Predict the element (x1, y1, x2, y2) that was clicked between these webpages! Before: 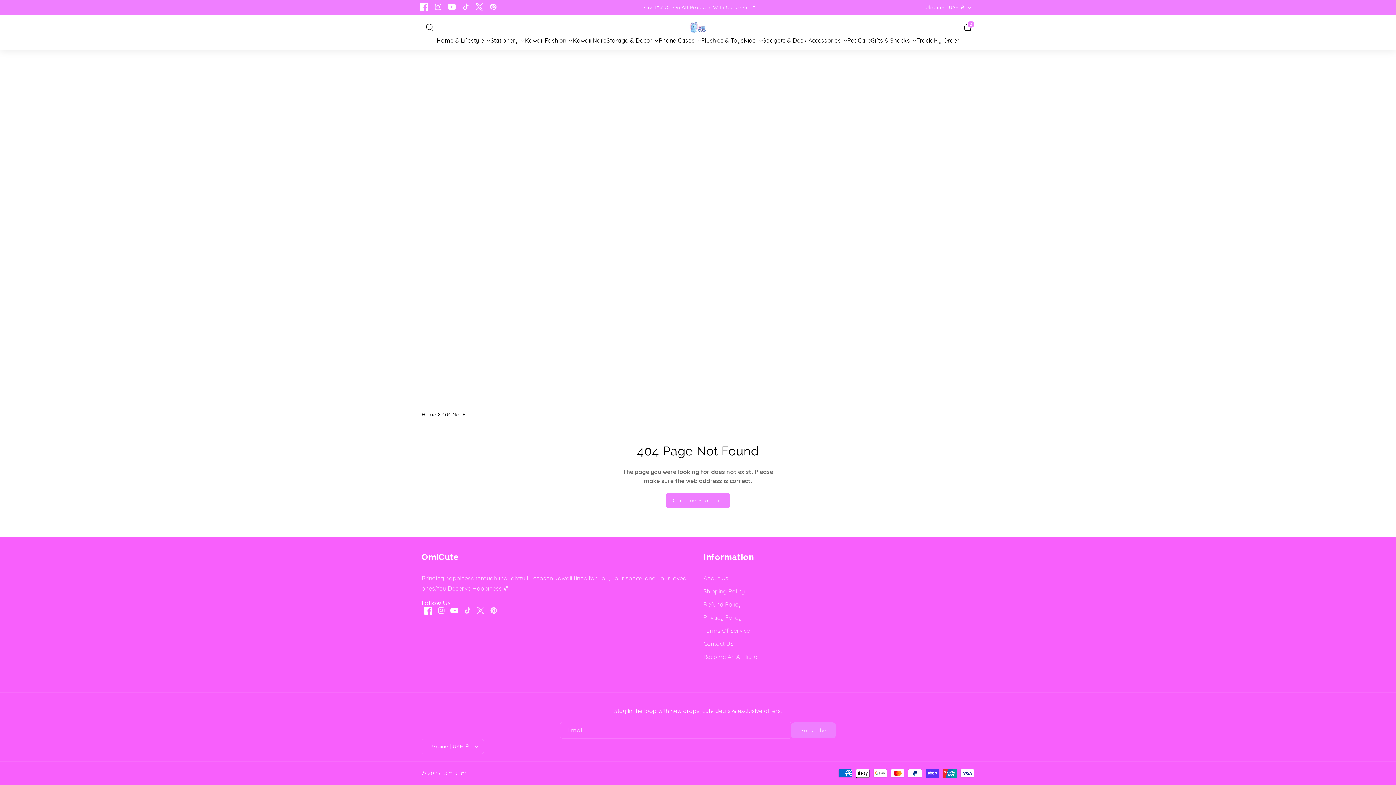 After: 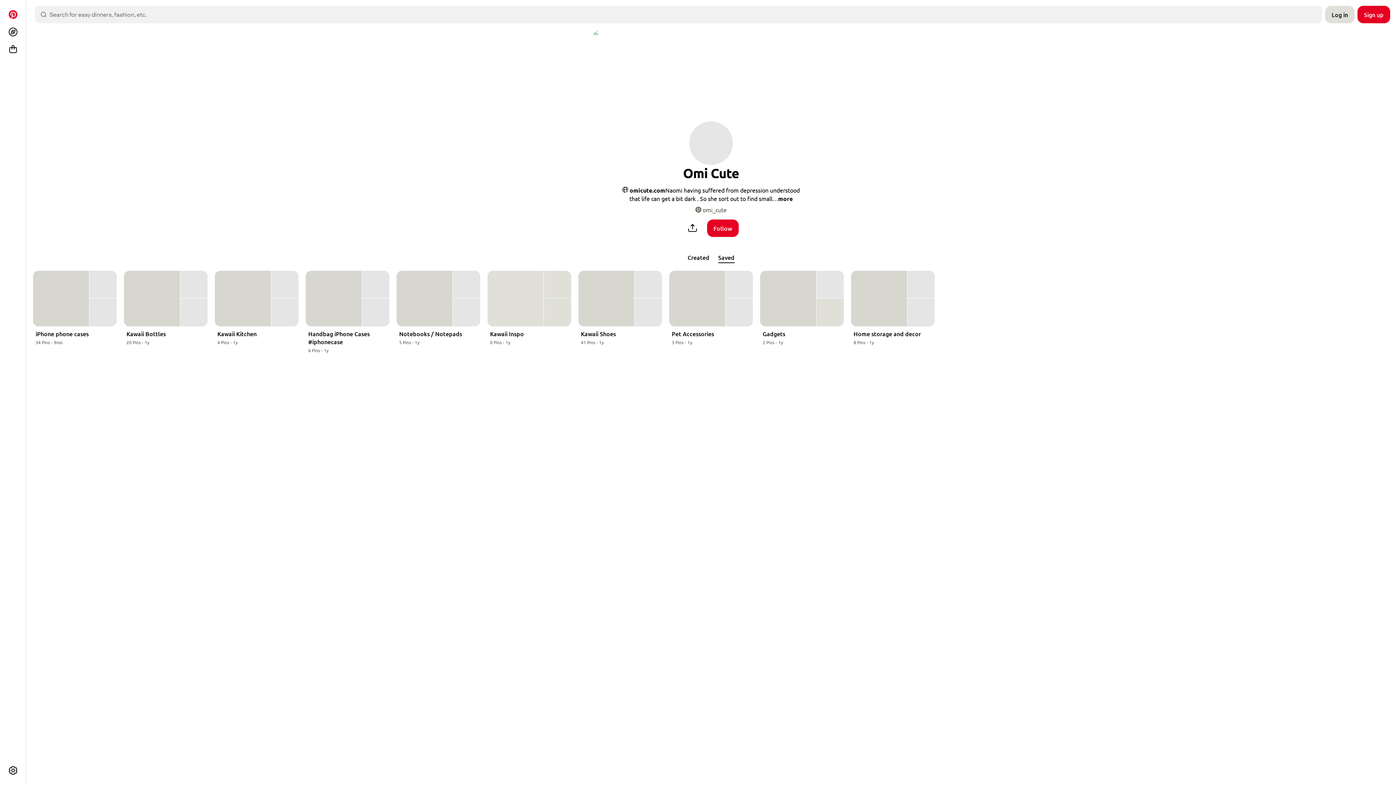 Action: label: Pinterest bbox: (487, 606, 500, 614)